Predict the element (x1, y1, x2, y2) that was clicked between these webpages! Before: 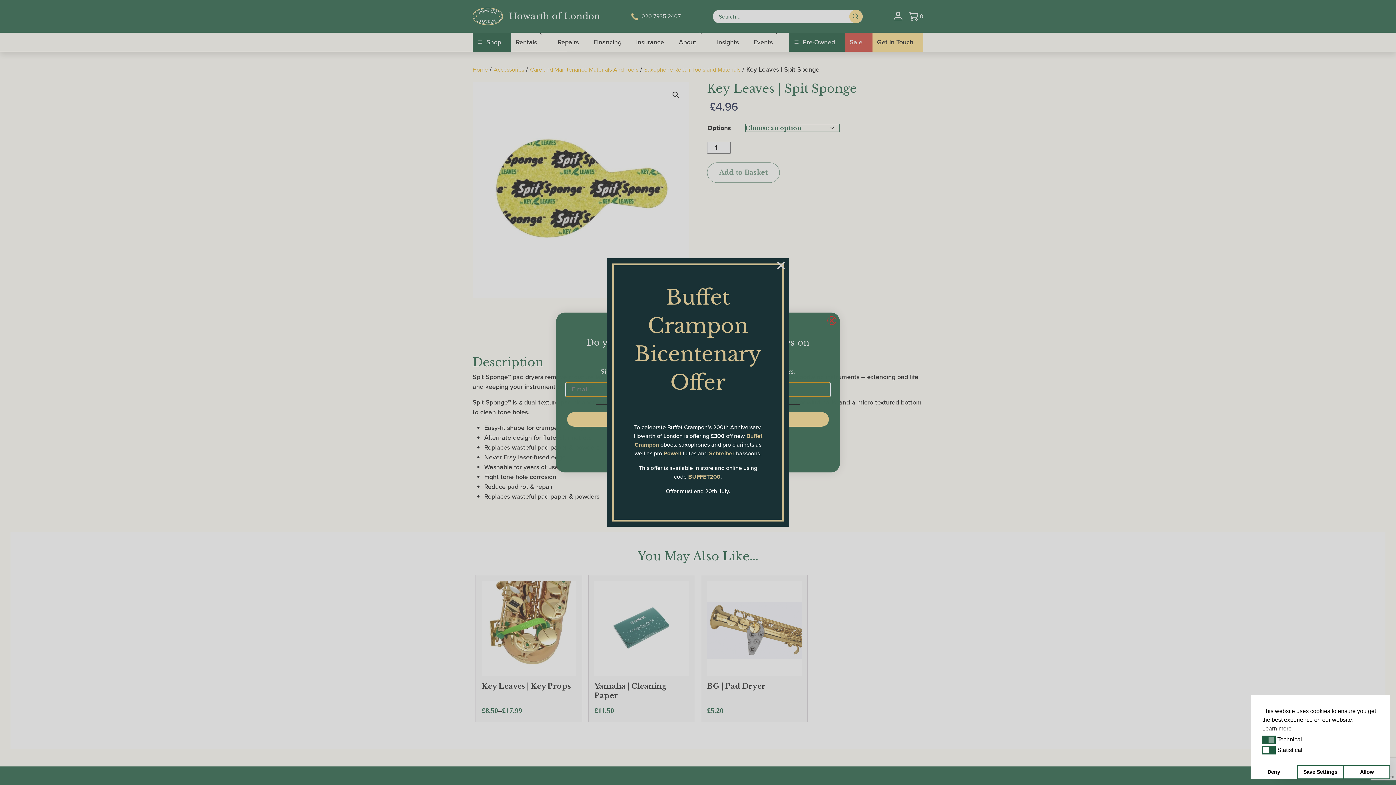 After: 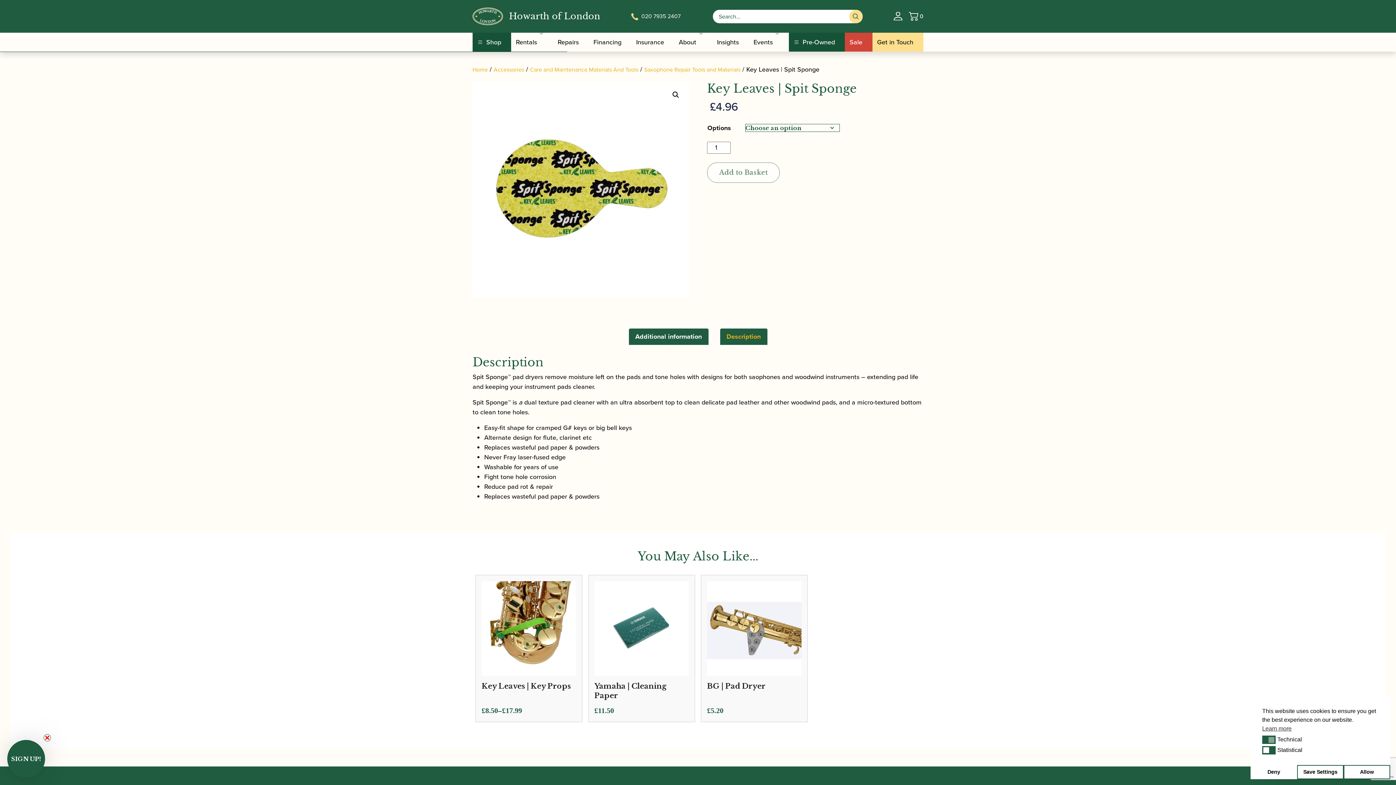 Action: bbox: (776, 260, 786, 270) label: ×